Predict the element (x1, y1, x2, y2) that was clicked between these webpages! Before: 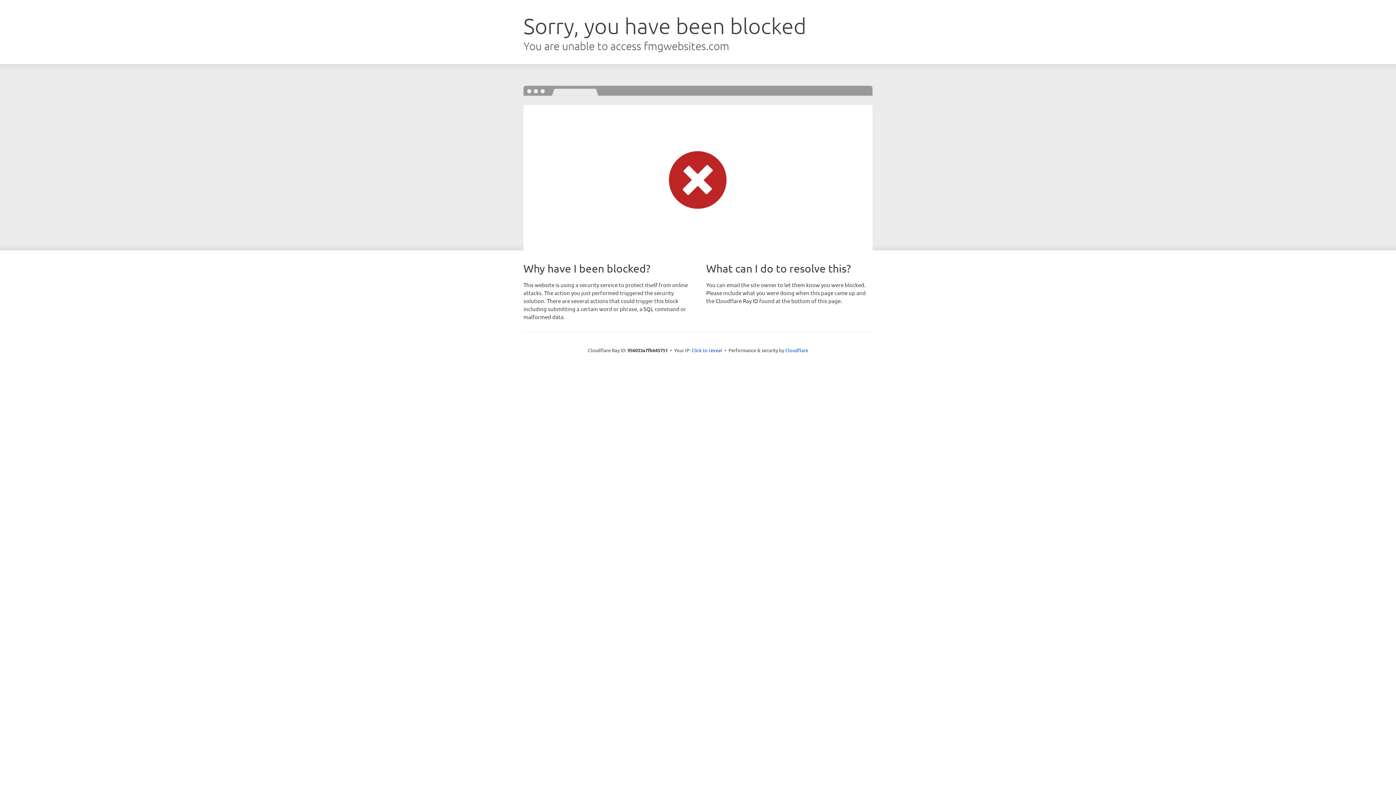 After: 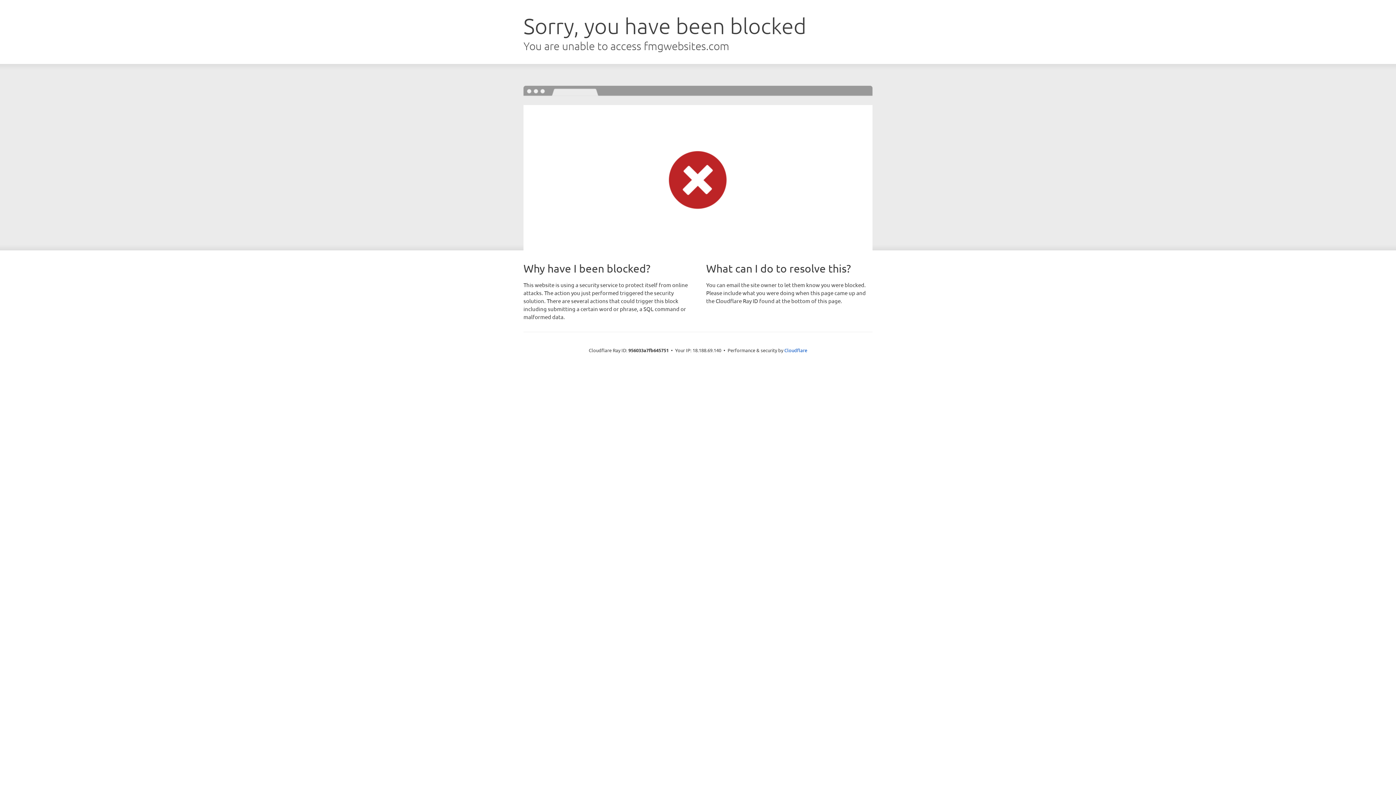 Action: label: Click to reveal bbox: (691, 346, 722, 353)